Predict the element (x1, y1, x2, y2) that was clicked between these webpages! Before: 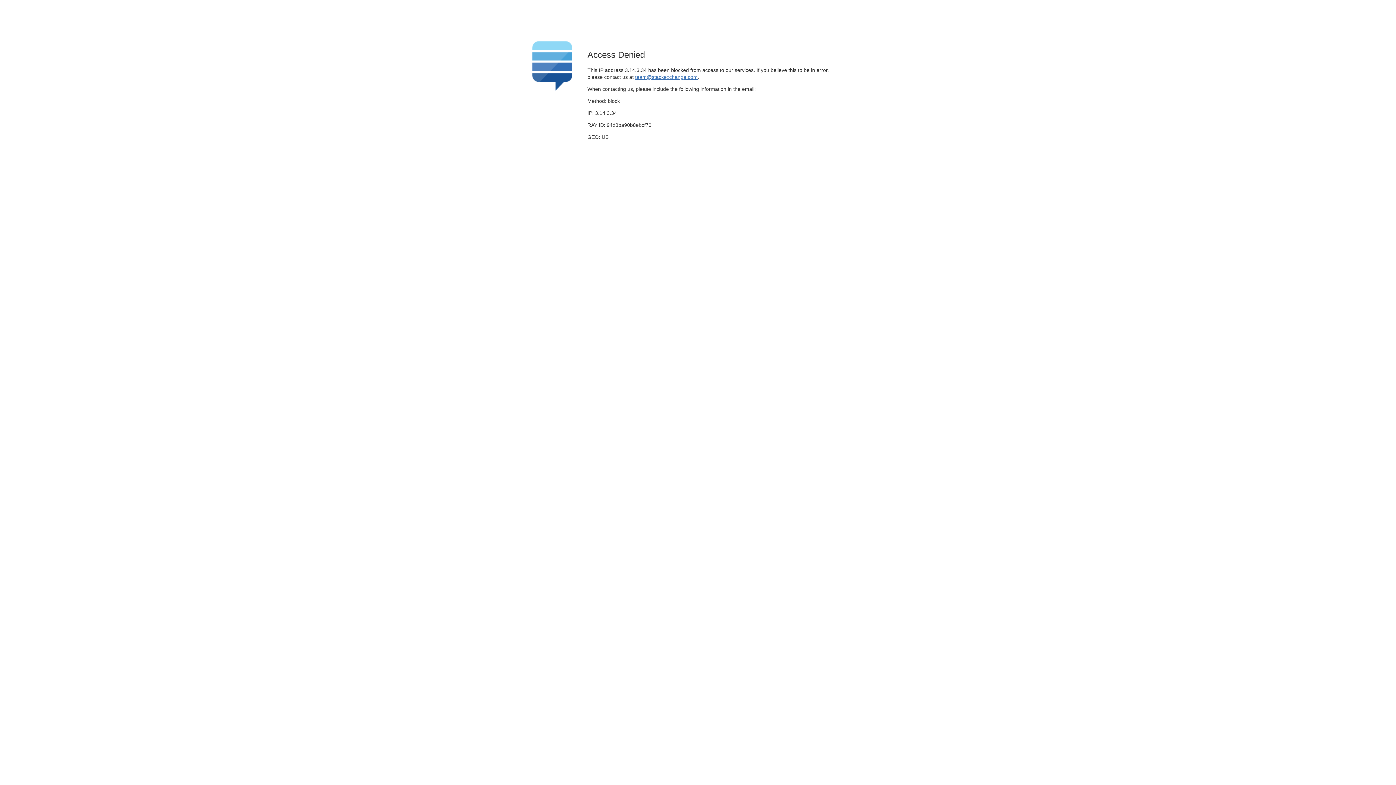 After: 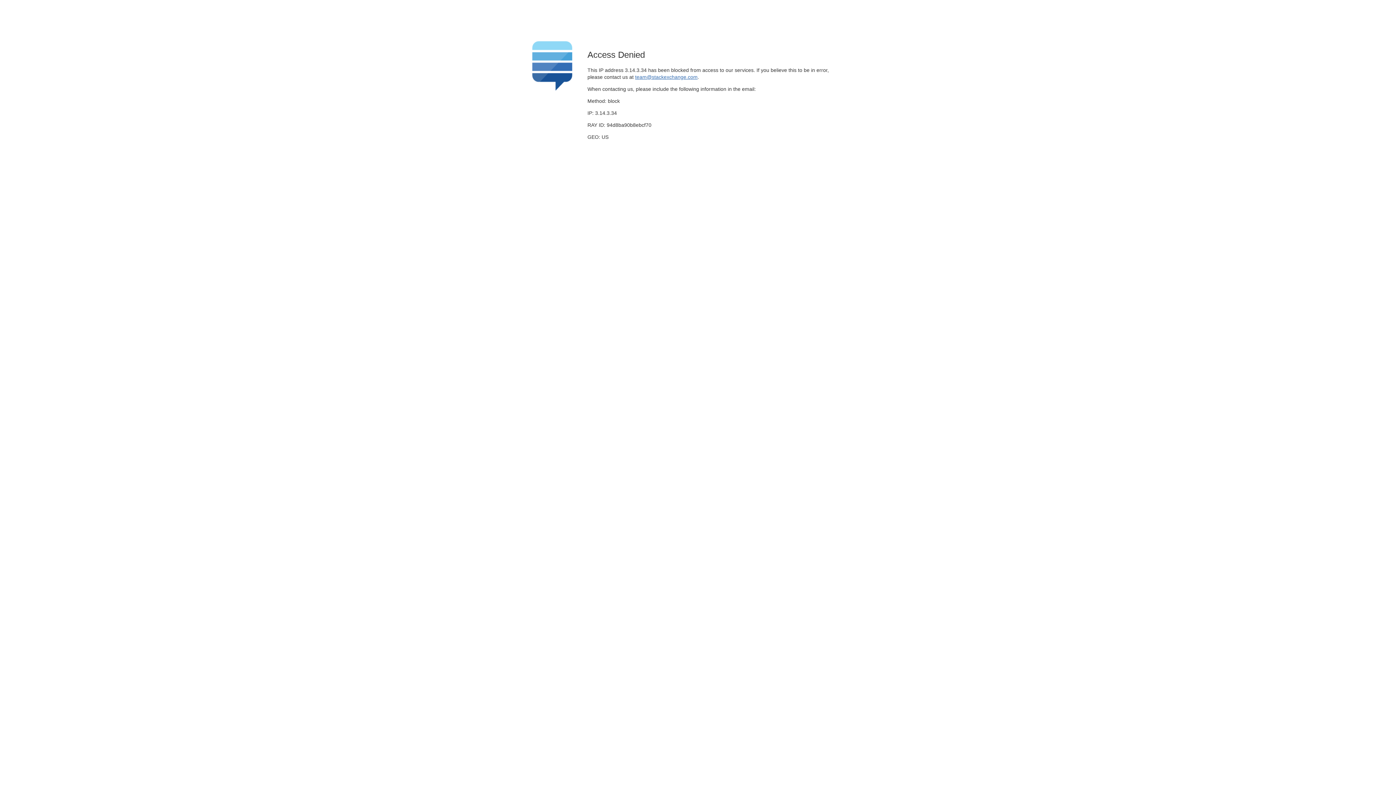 Action: bbox: (635, 74, 697, 79) label: team@stackexchange.com